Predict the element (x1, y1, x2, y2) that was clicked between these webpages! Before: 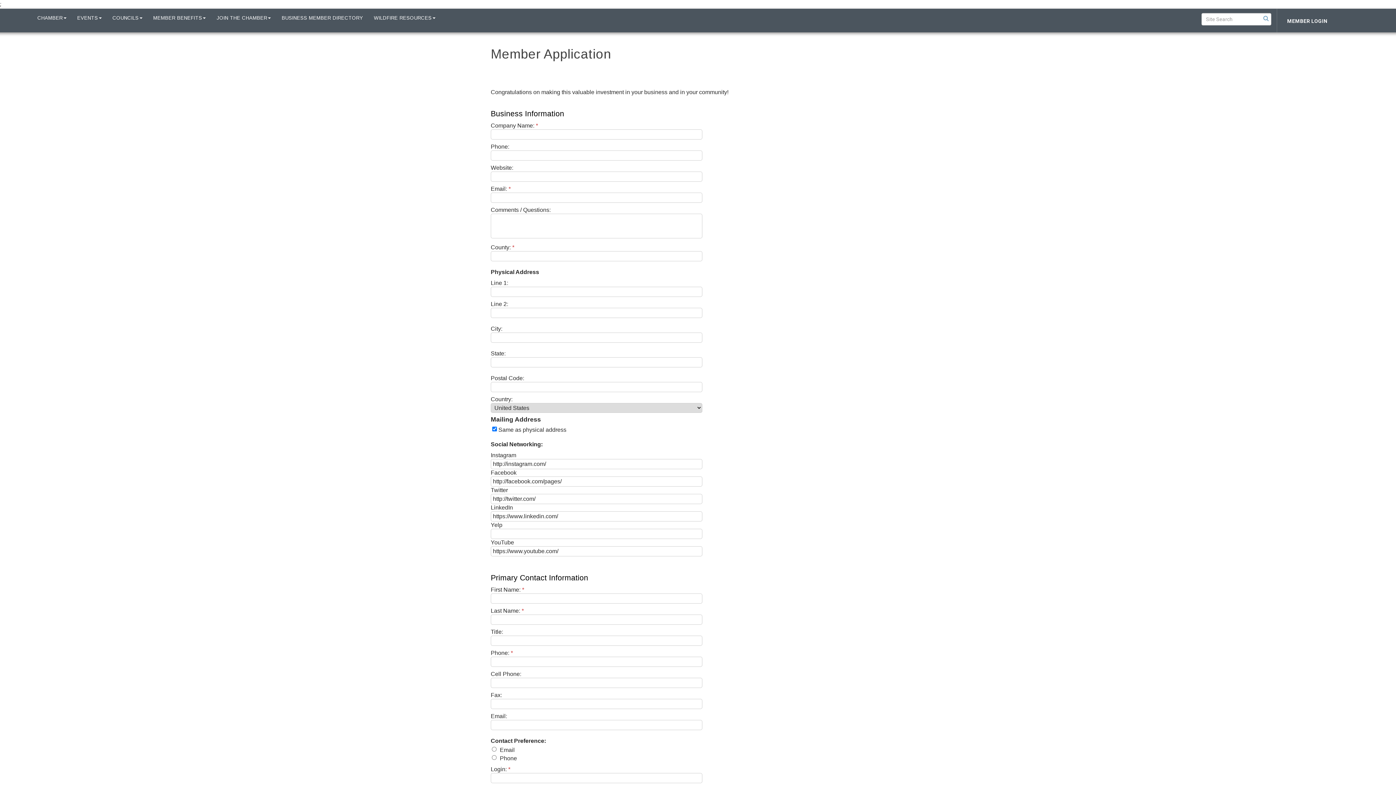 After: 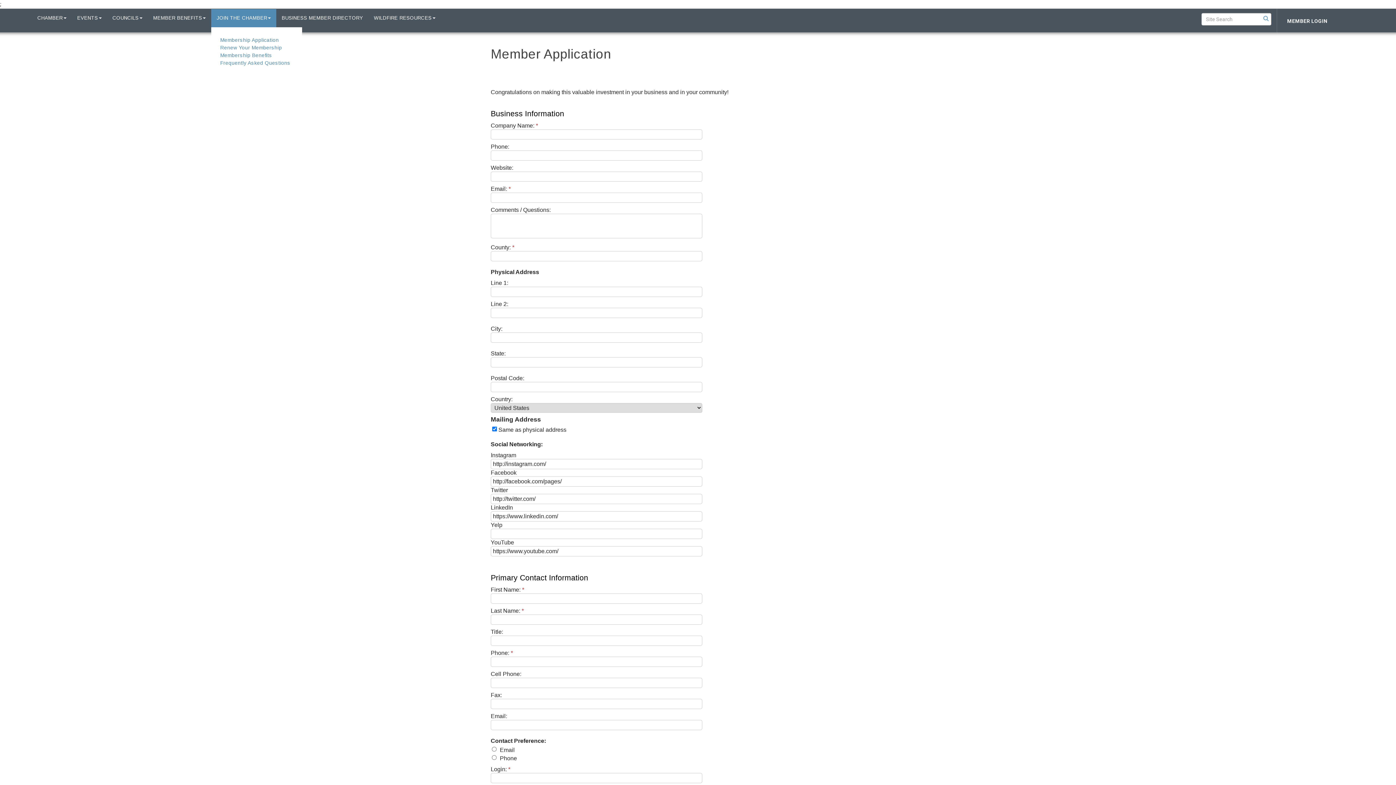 Action: bbox: (211, 9, 276, 27) label: JOIN THE CHAMBER